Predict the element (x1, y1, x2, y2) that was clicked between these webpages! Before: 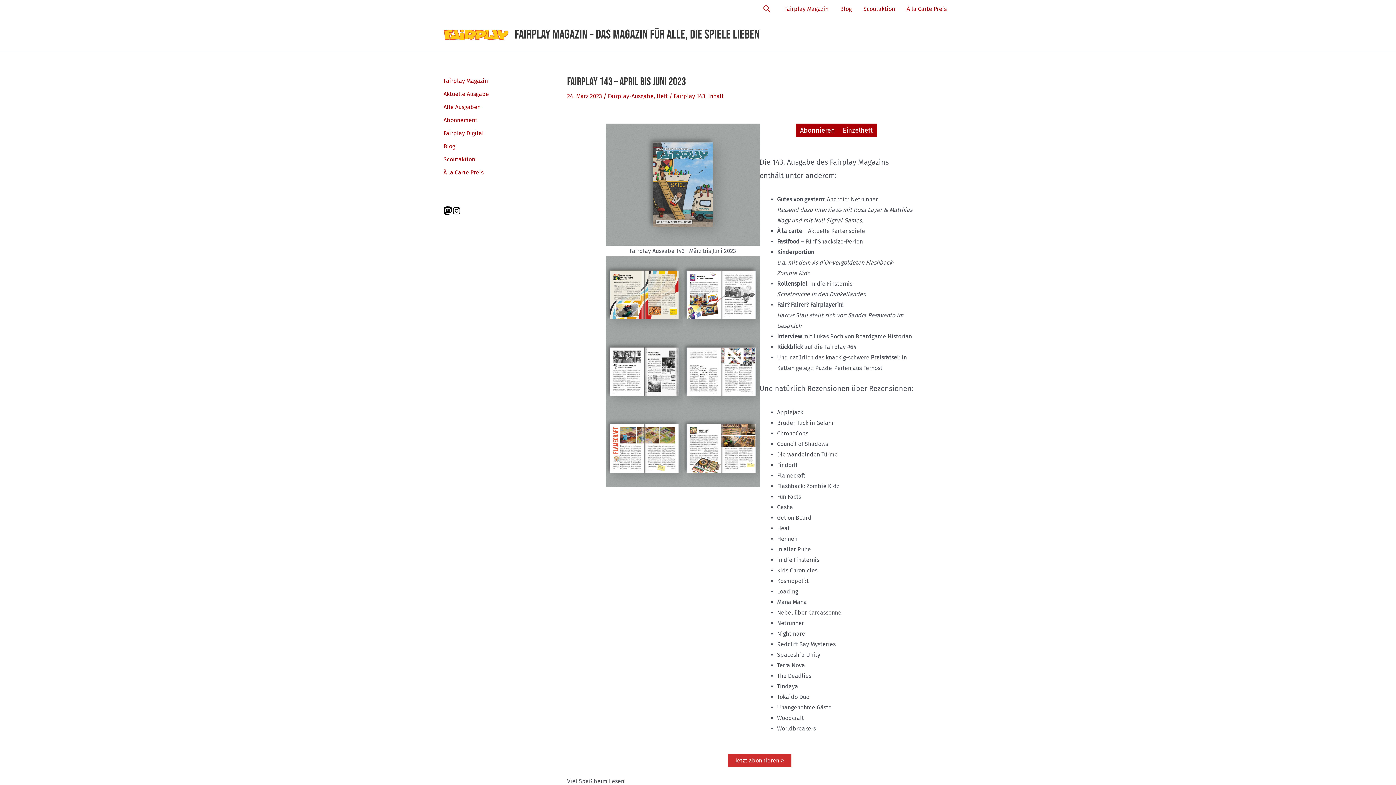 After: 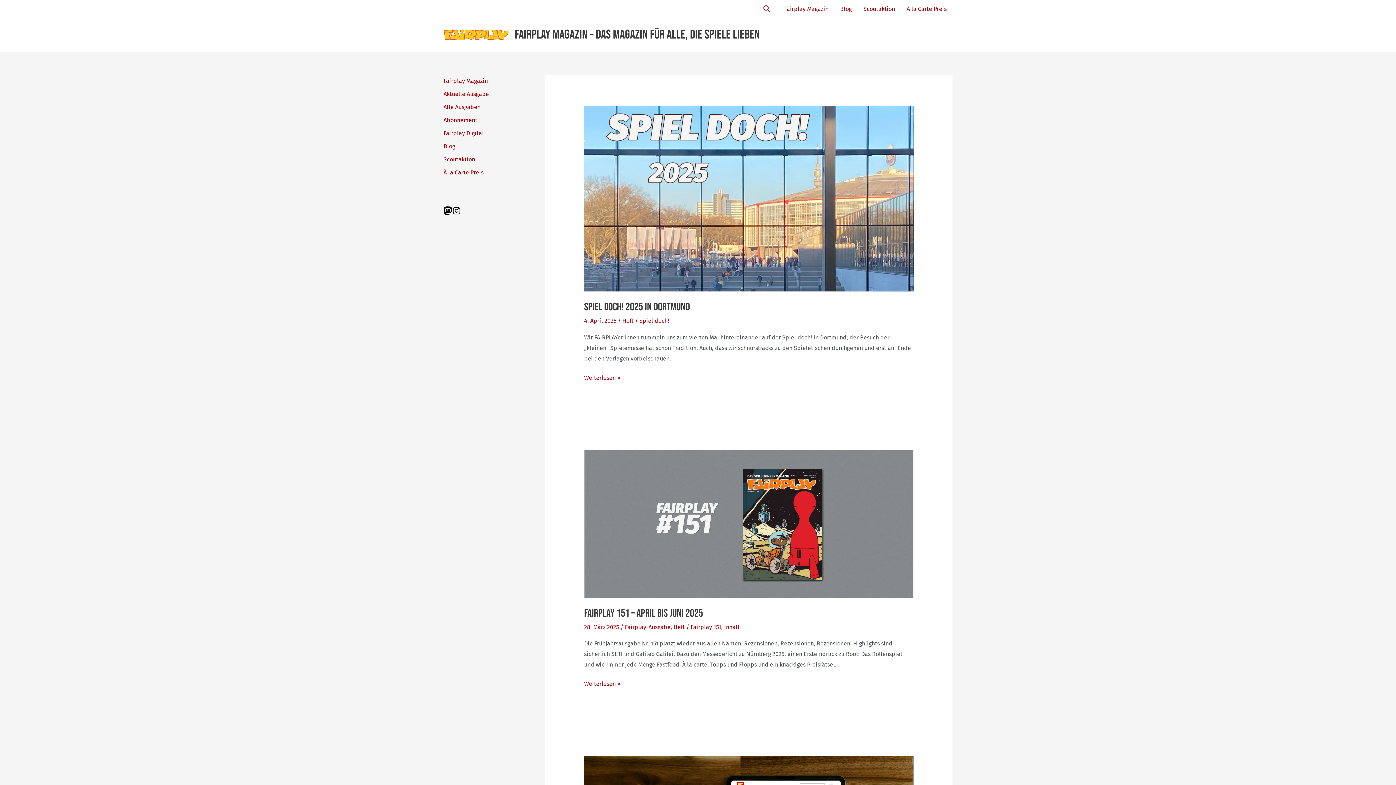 Action: bbox: (443, 142, 455, 149) label: Blog